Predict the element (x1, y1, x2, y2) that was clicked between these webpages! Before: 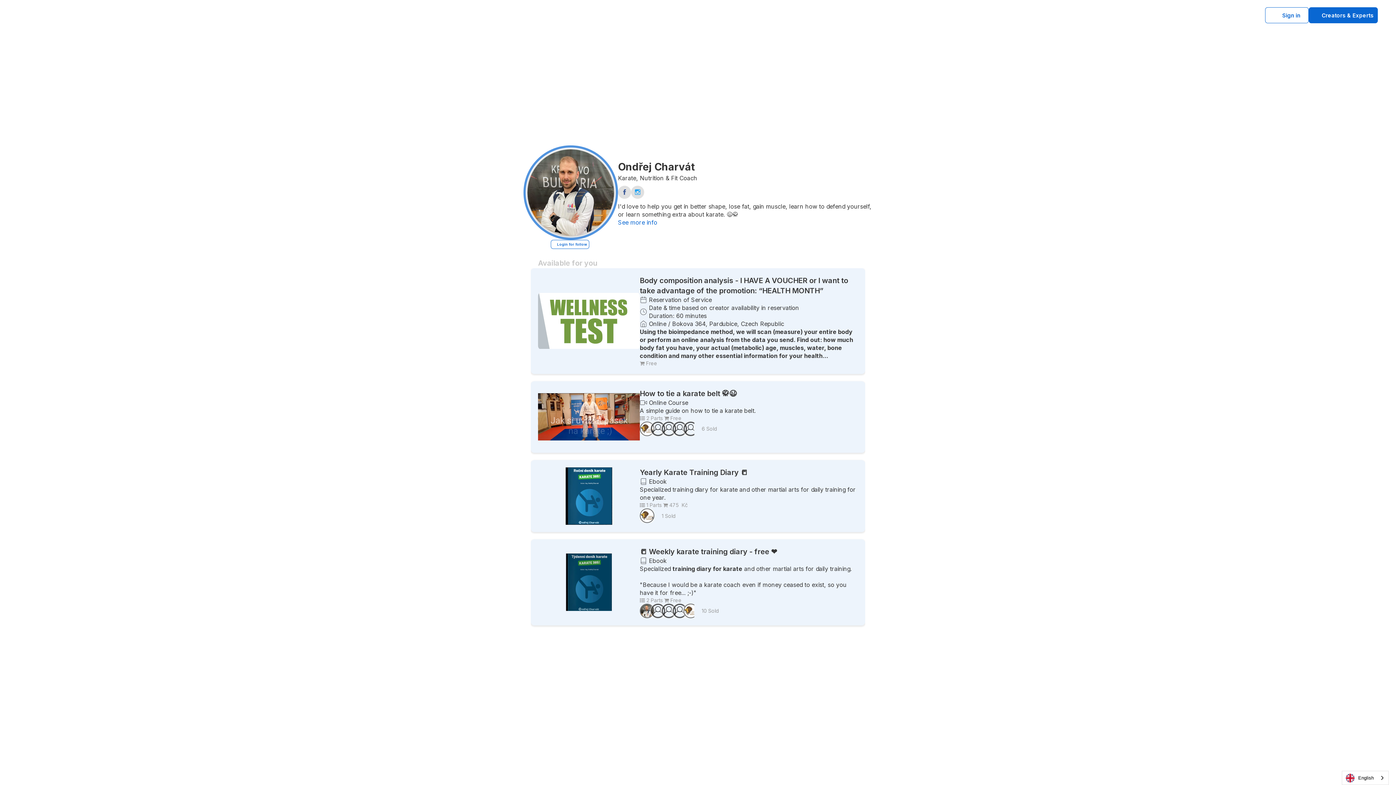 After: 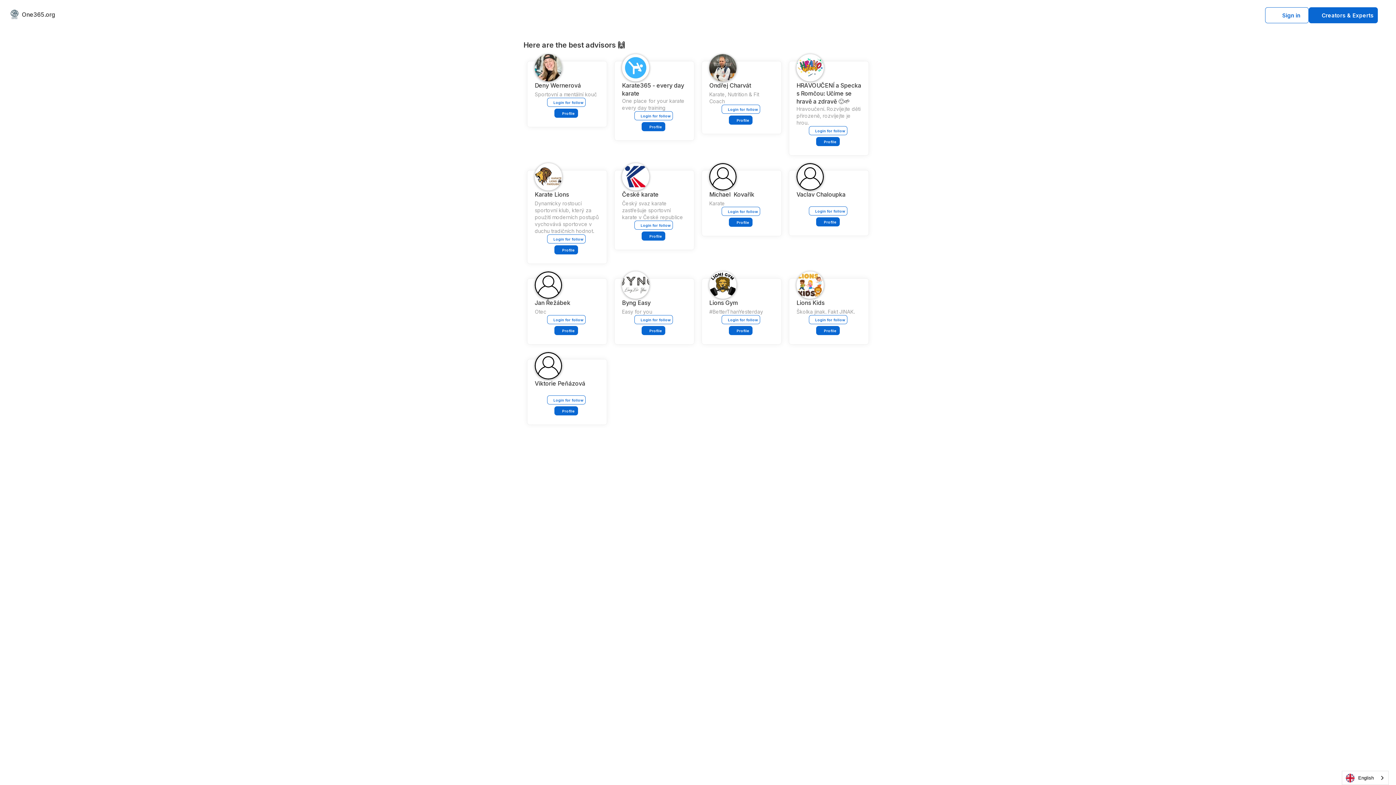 Action: bbox: (1309, 7, 1378, 23) label: Creators & Experts